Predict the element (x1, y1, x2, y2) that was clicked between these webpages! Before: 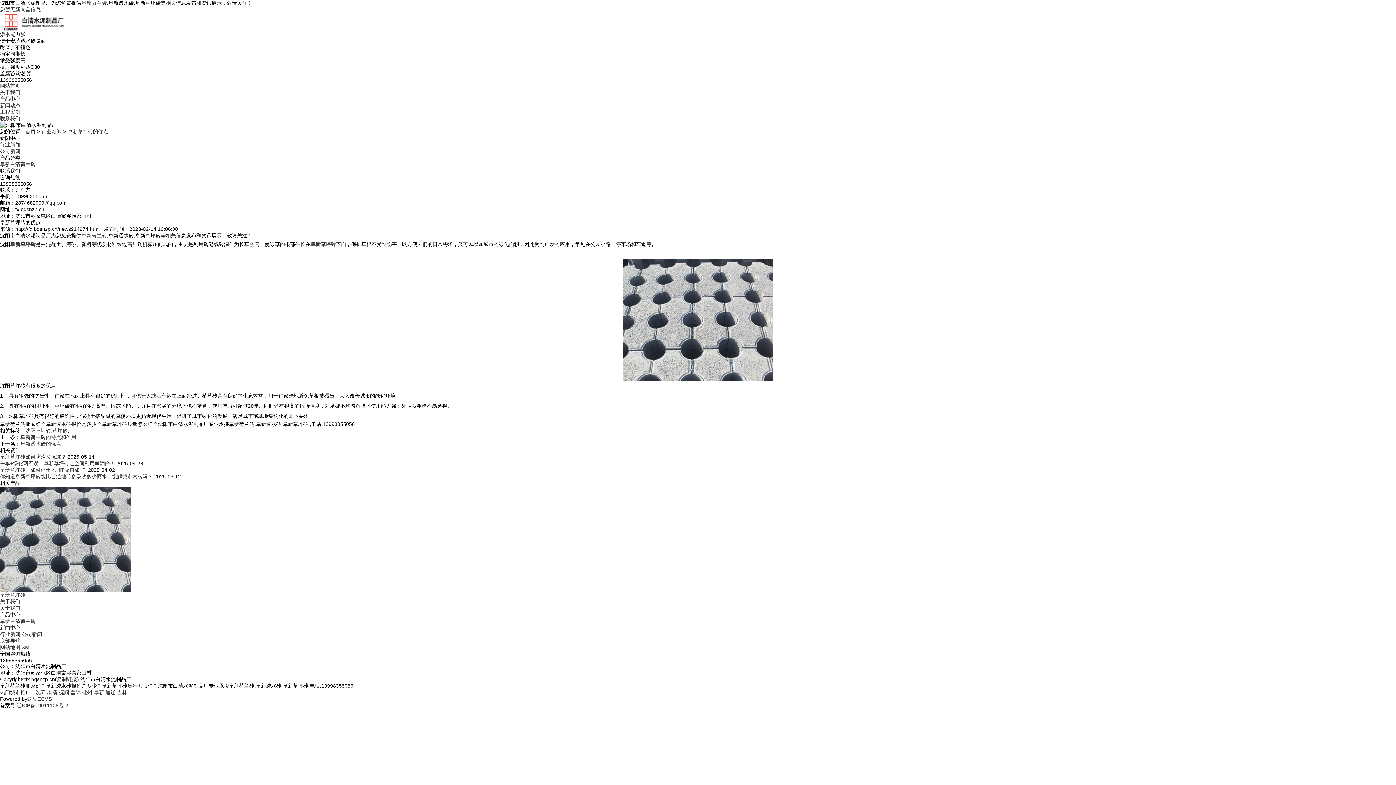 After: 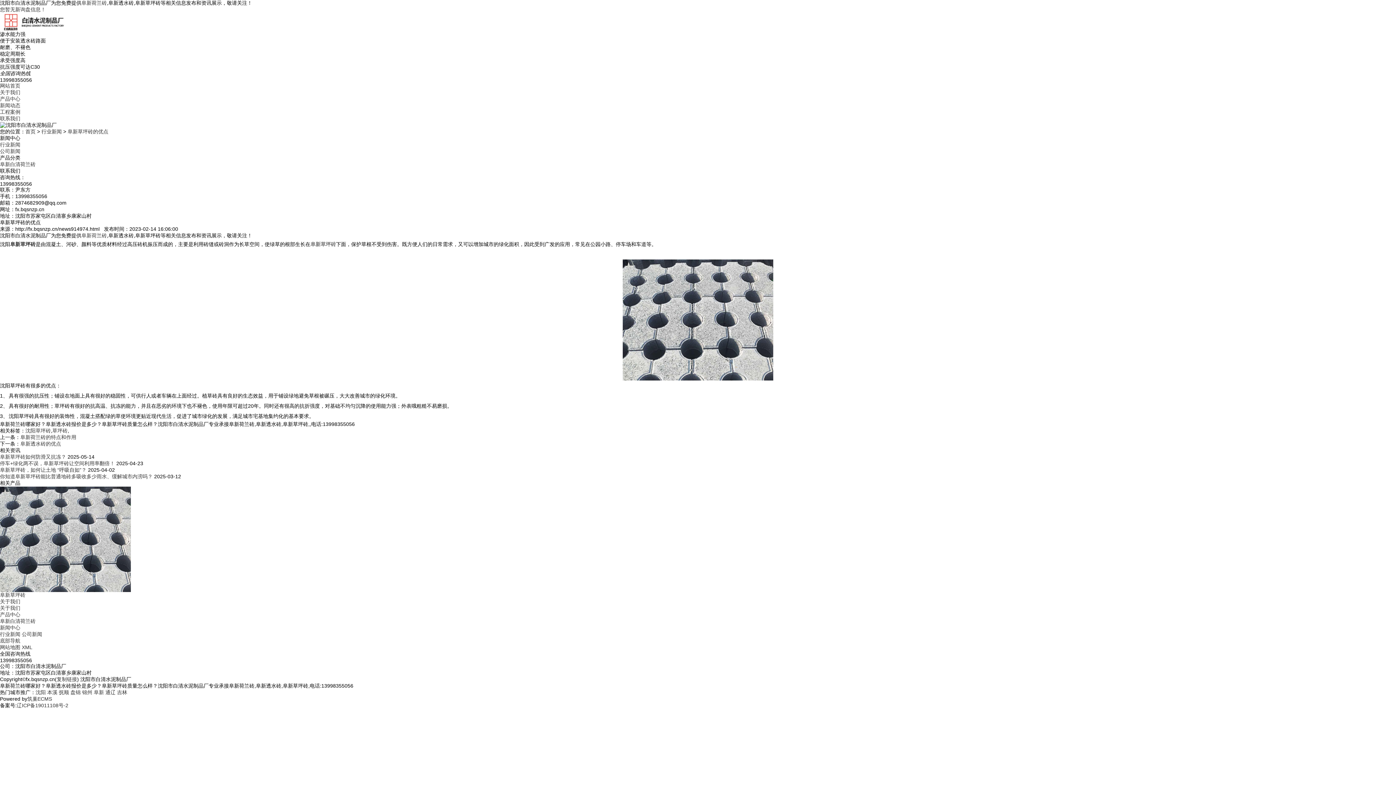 Action: label: 阜新草坪砖 bbox: (310, 241, 336, 247)